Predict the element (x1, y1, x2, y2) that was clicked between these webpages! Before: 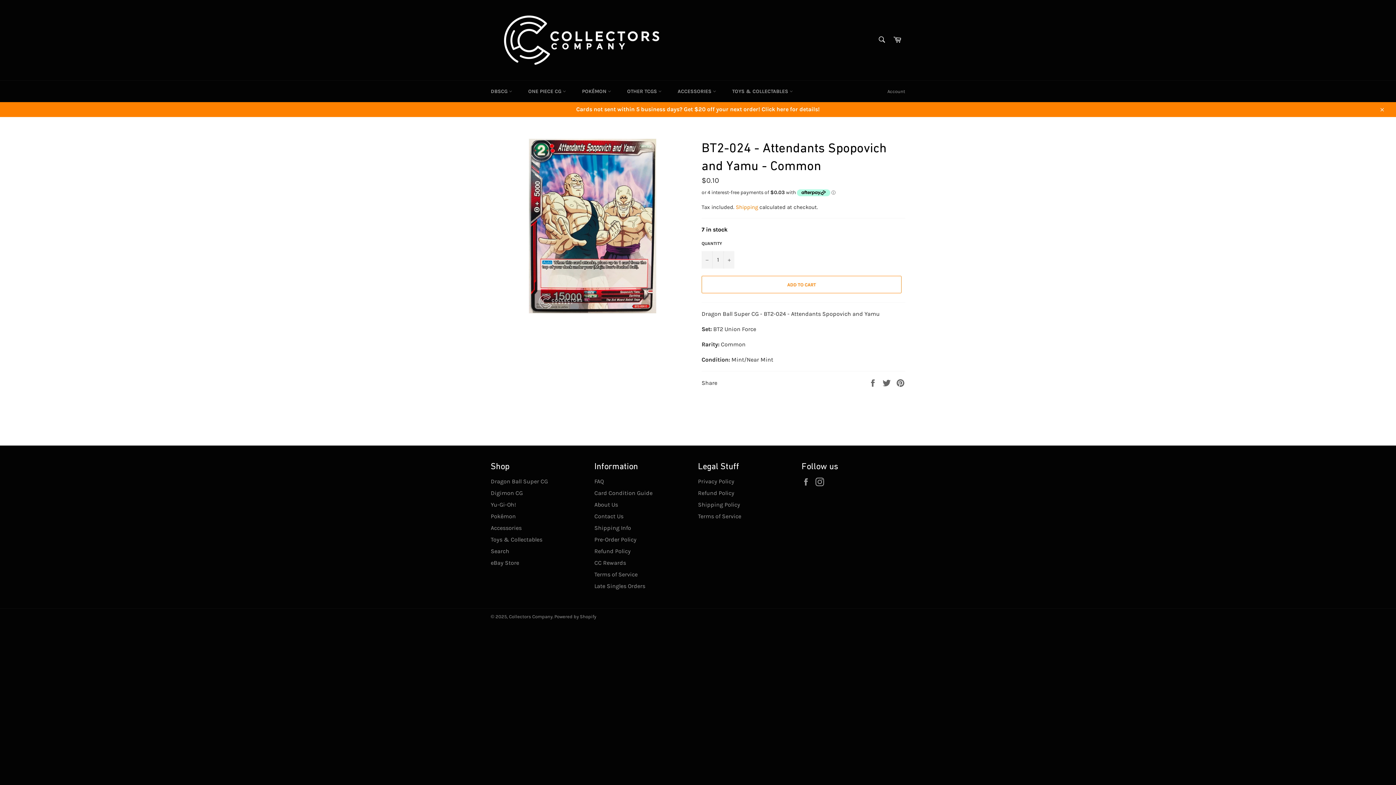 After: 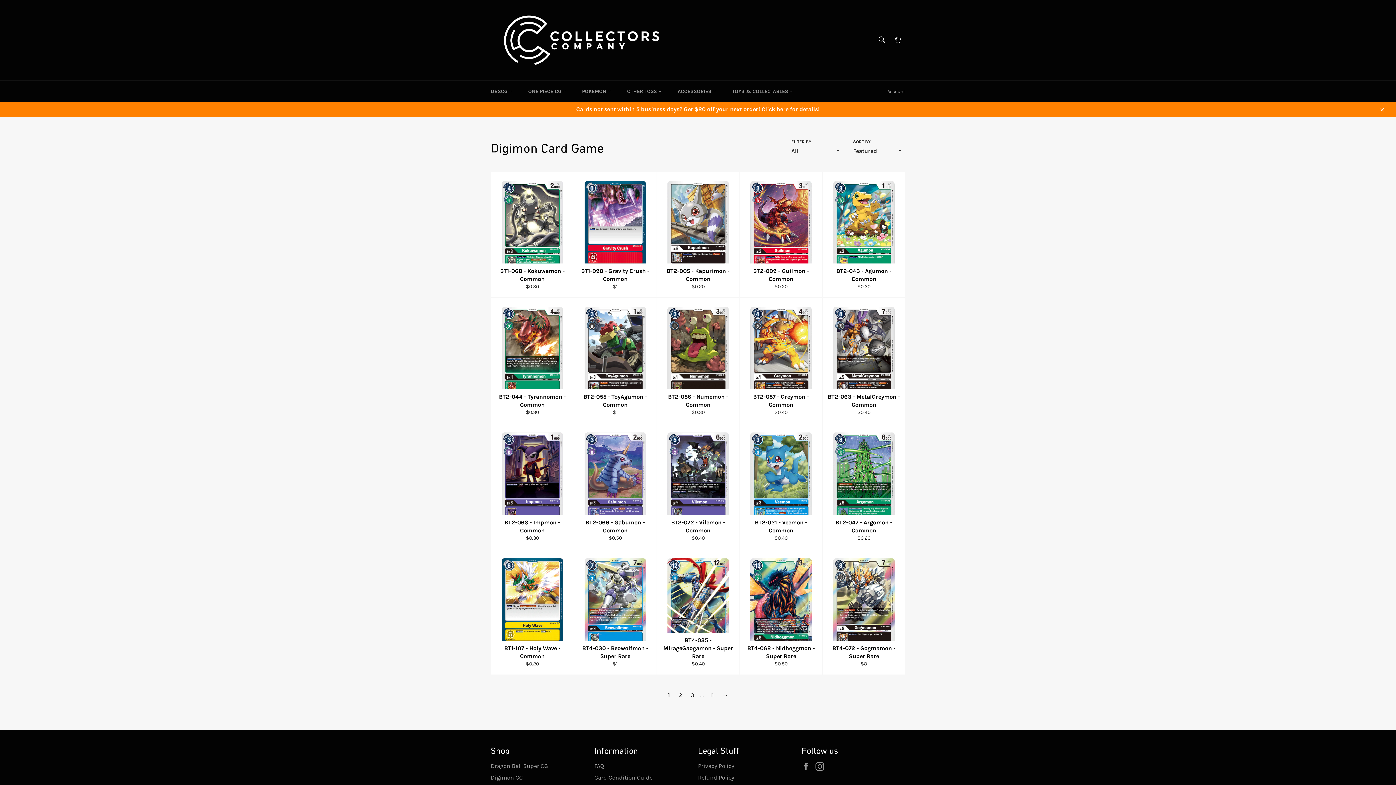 Action: bbox: (490, 489, 522, 496) label: Digimon CG